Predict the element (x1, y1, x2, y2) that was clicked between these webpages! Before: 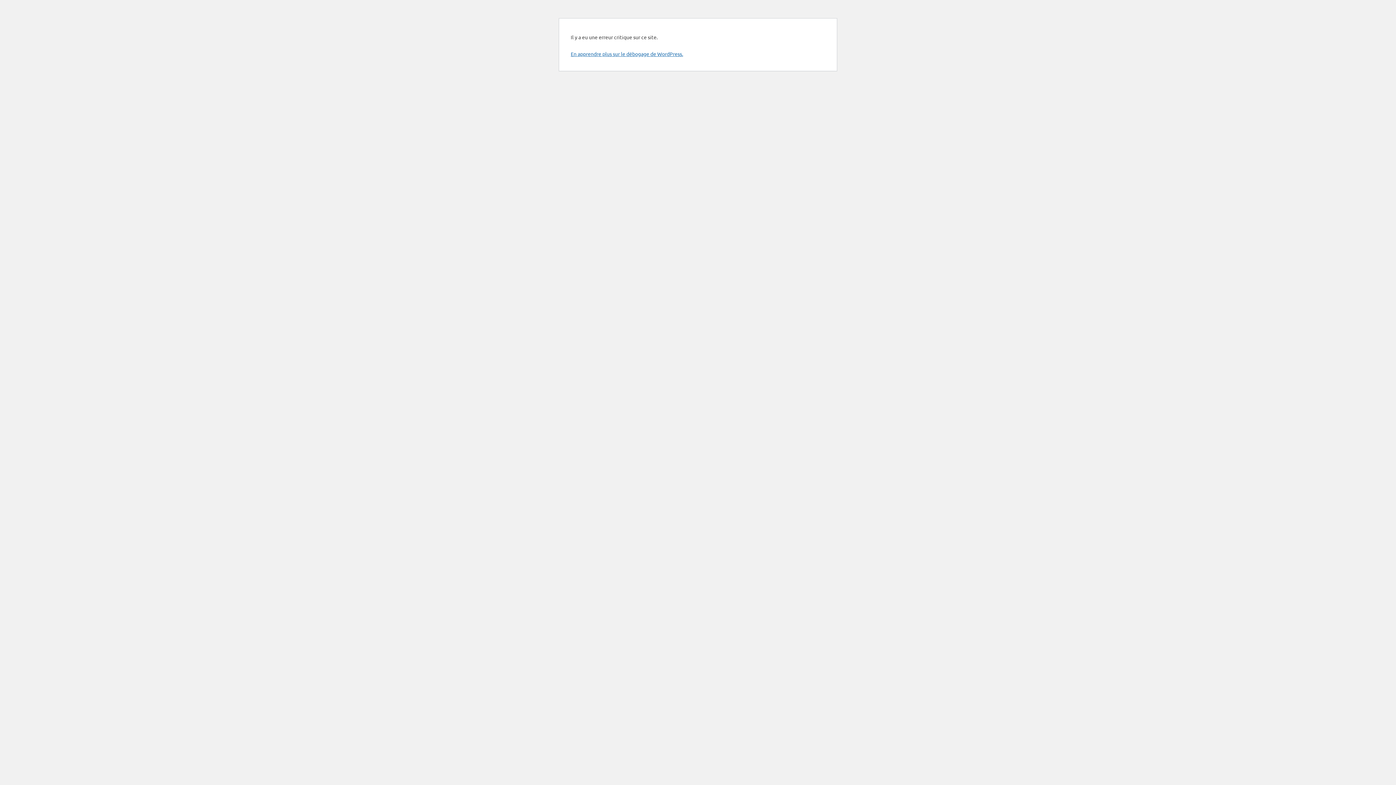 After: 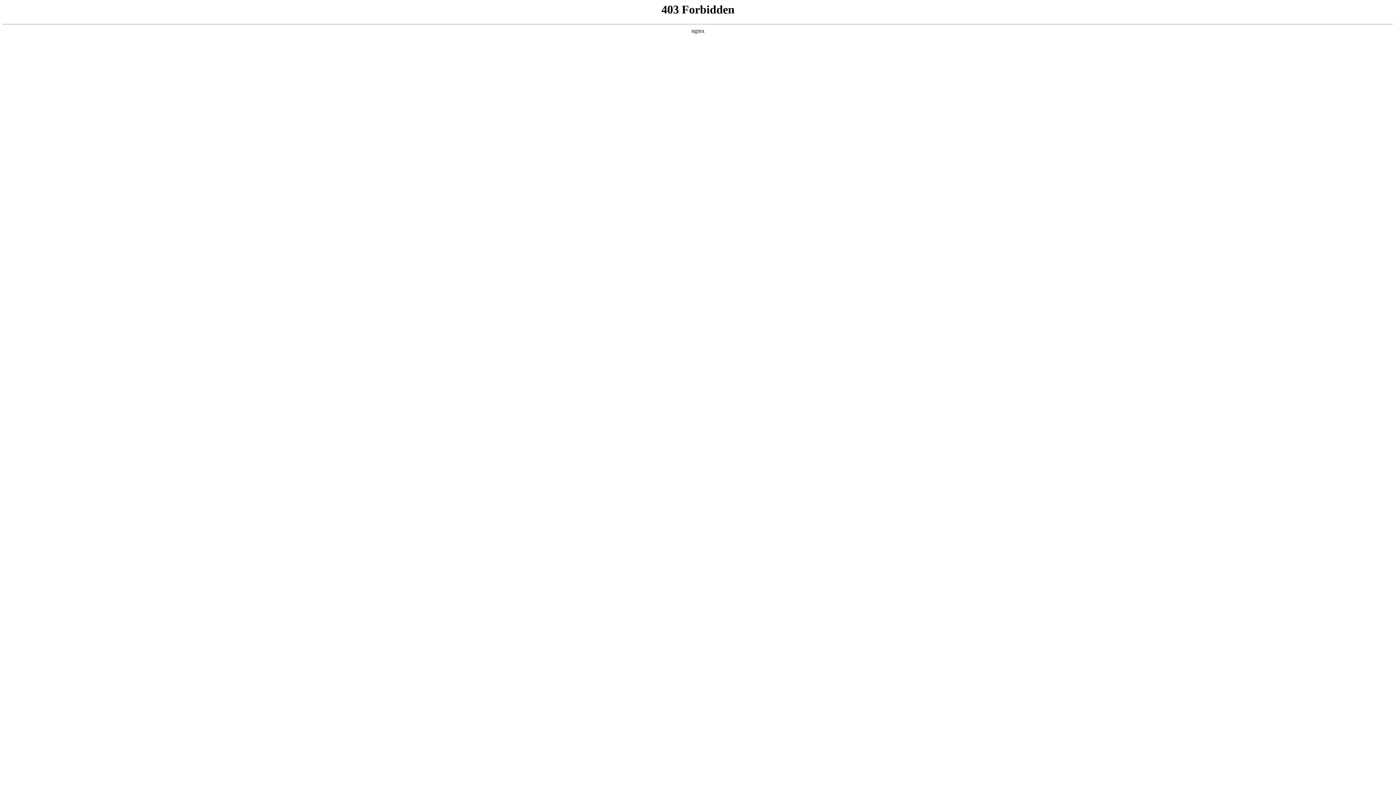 Action: label: En apprendre plus sur le débogage de WordPress. bbox: (570, 50, 683, 57)